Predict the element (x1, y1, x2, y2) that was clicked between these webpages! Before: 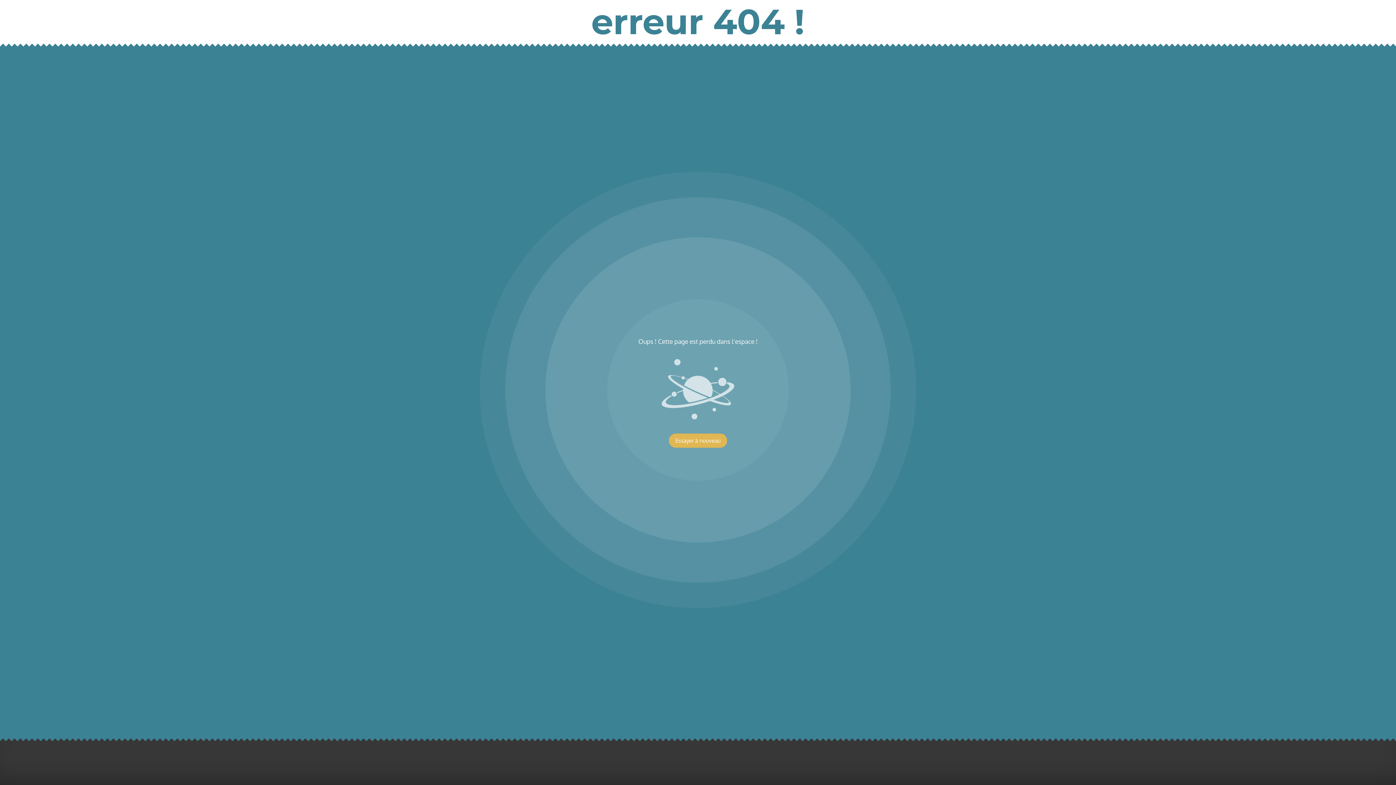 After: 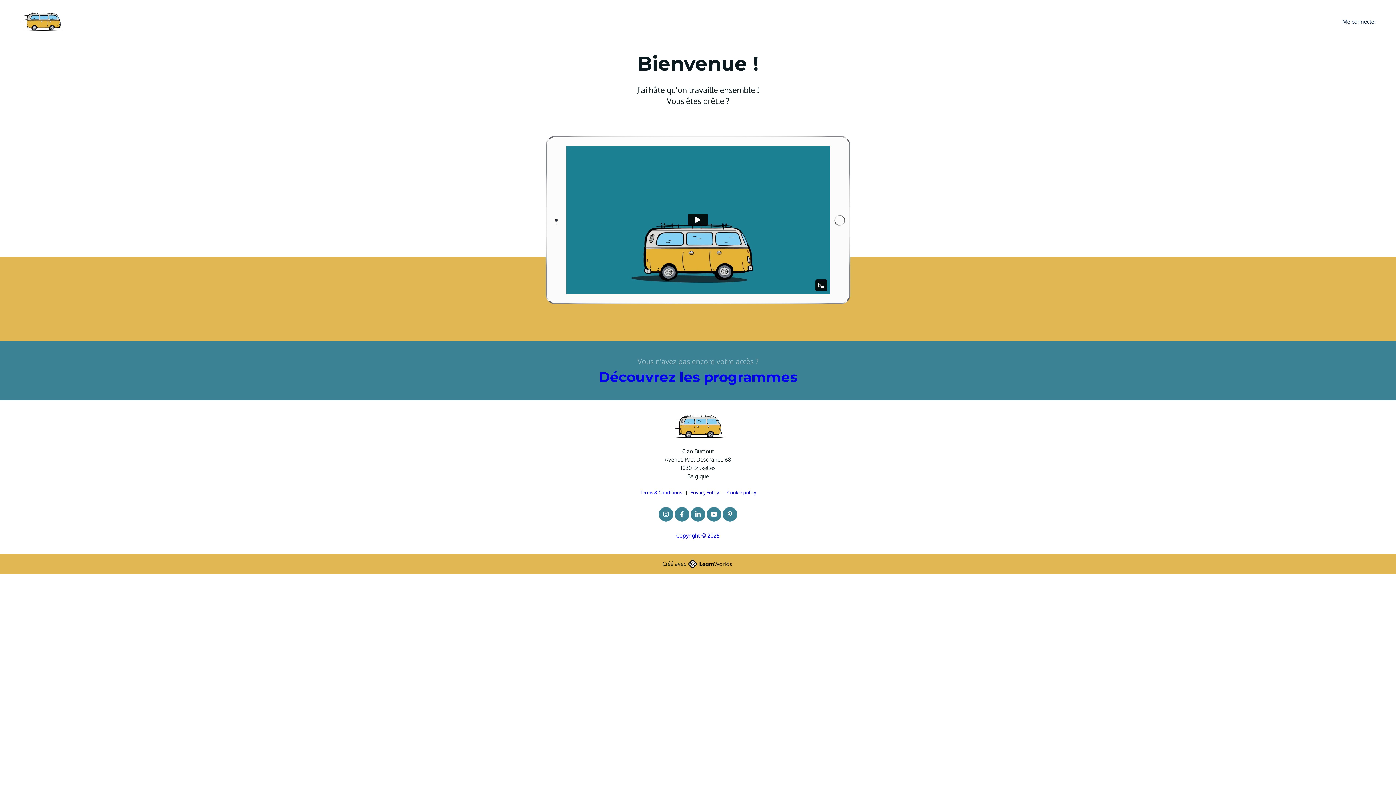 Action: bbox: (669, 433, 727, 448) label: Essayer à nouveau